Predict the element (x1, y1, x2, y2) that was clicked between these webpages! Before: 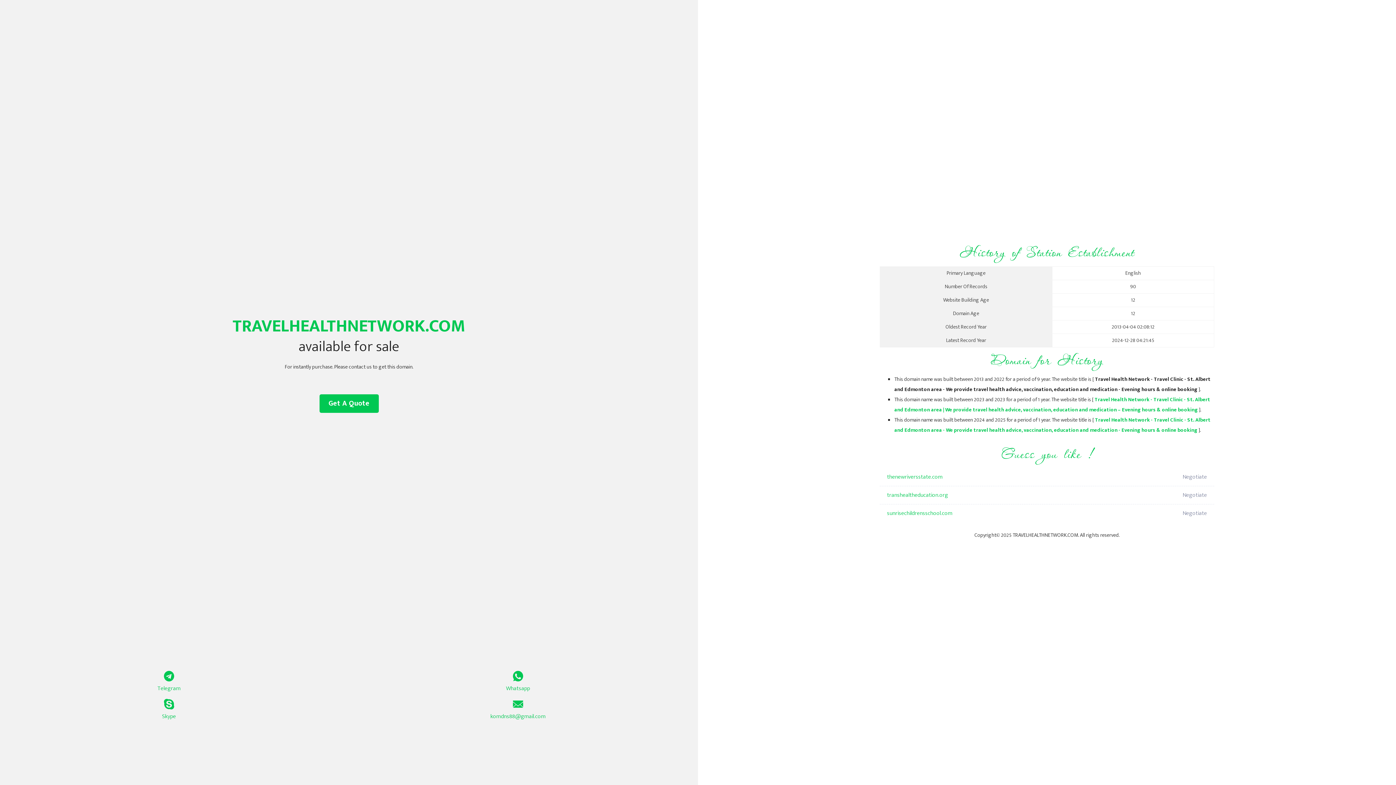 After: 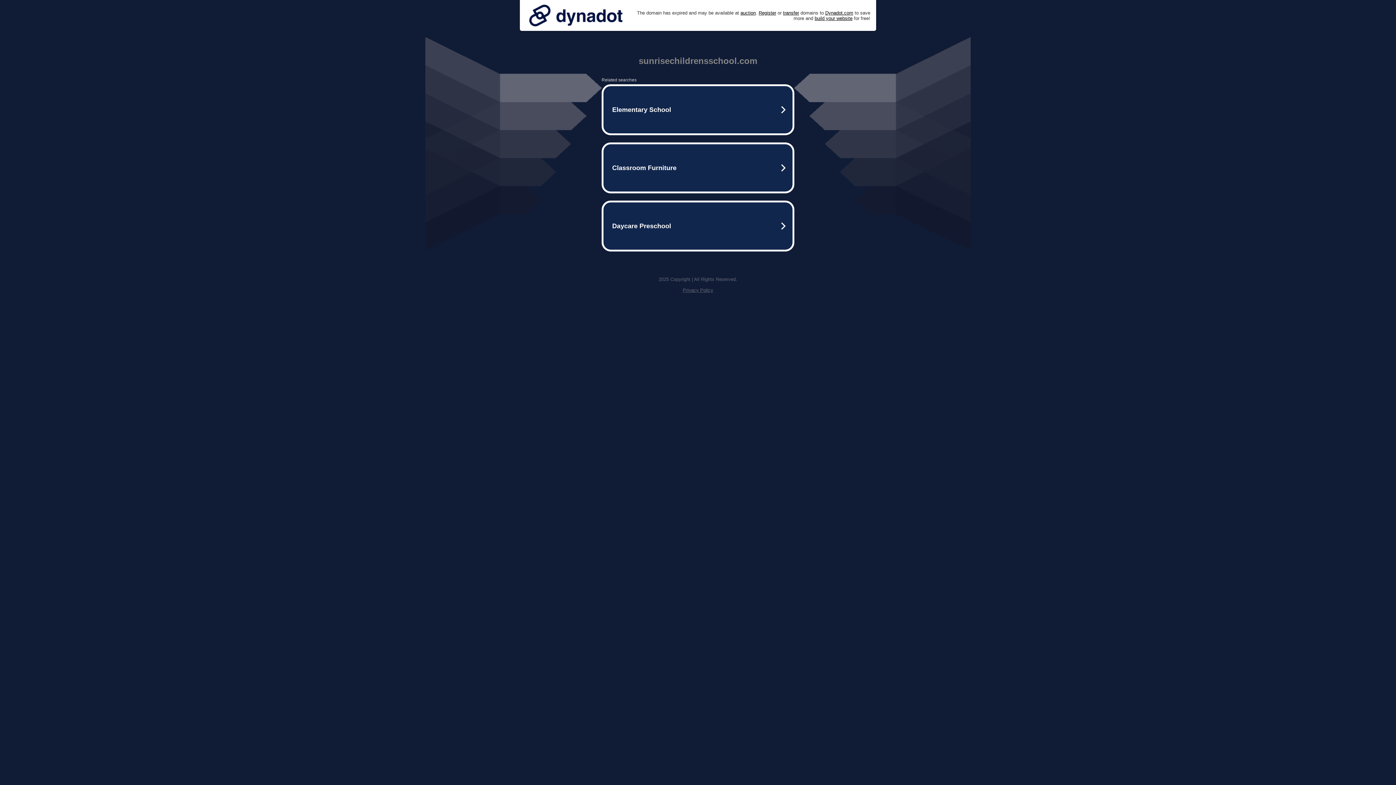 Action: label: sunrisechildrensschool.com bbox: (887, 504, 1098, 522)